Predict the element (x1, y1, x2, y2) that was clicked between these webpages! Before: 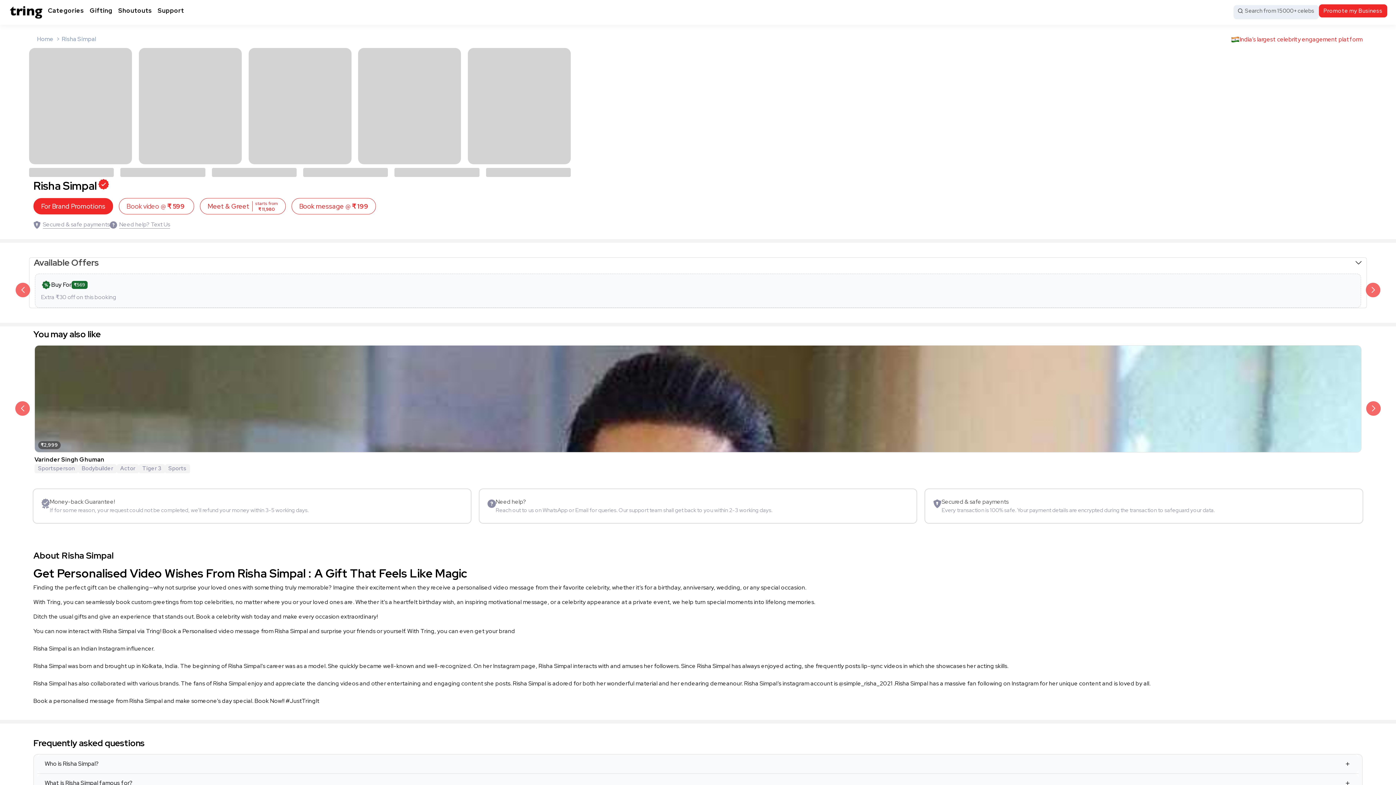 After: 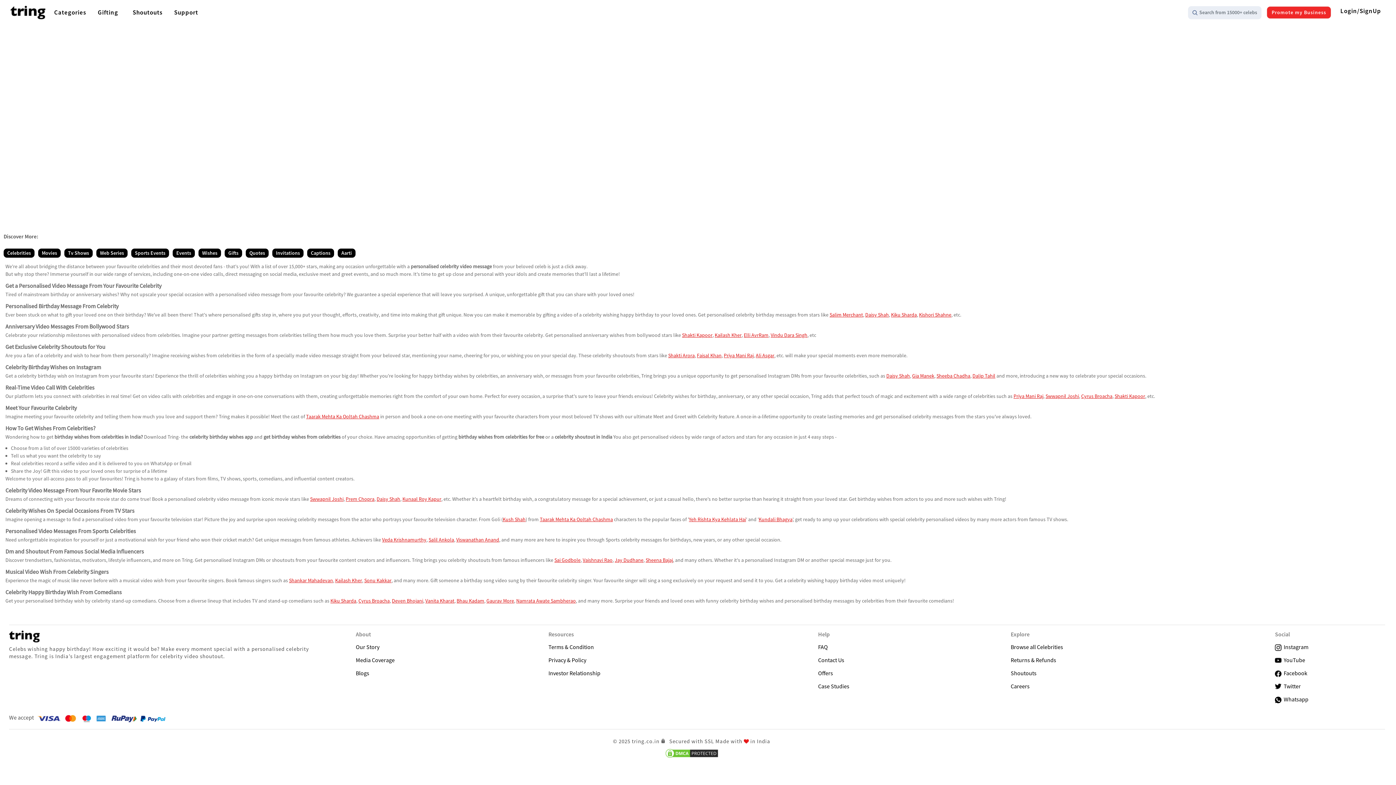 Action: label: Shoutouts bbox: (115, 3, 154, 18)